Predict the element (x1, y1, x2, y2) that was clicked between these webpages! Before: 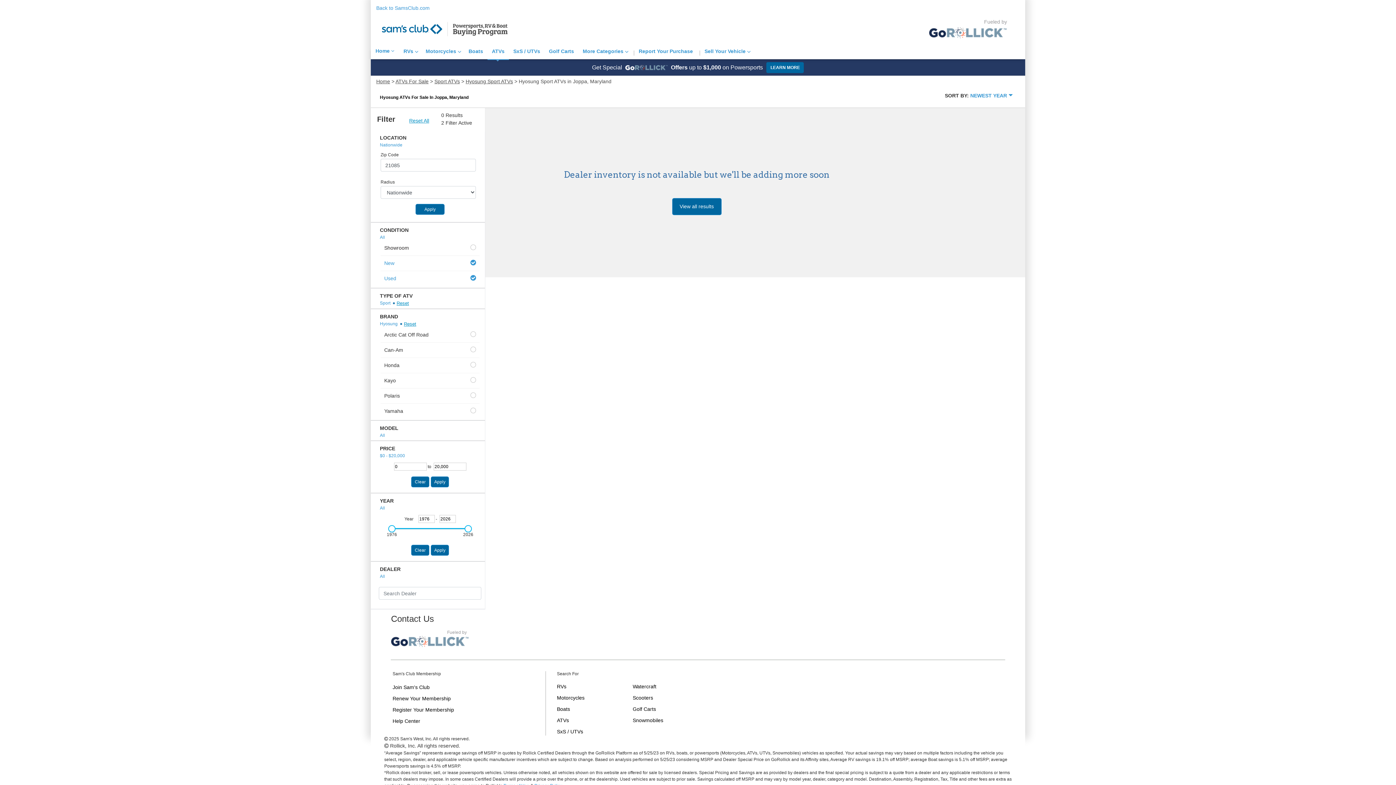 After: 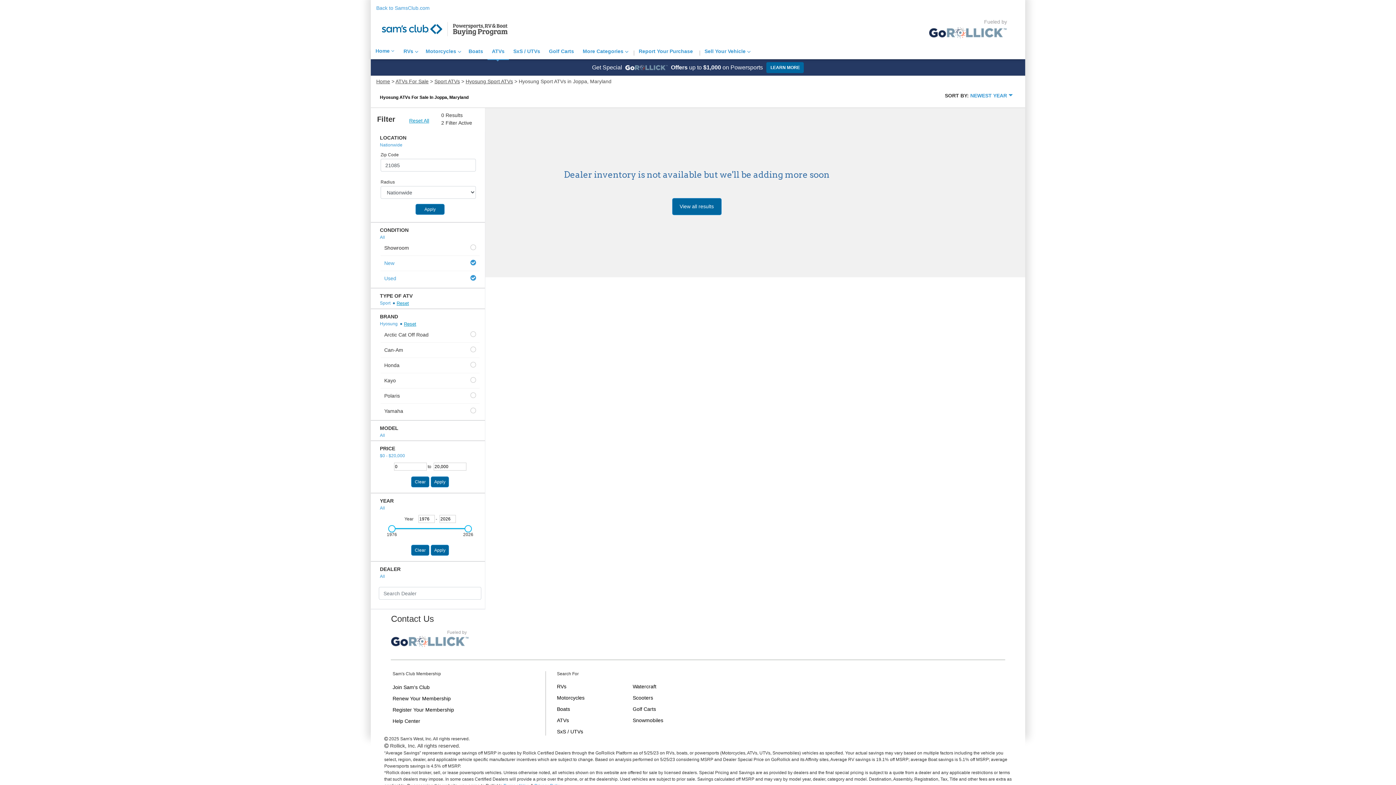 Action: label: Clear bbox: (411, 545, 429, 556)